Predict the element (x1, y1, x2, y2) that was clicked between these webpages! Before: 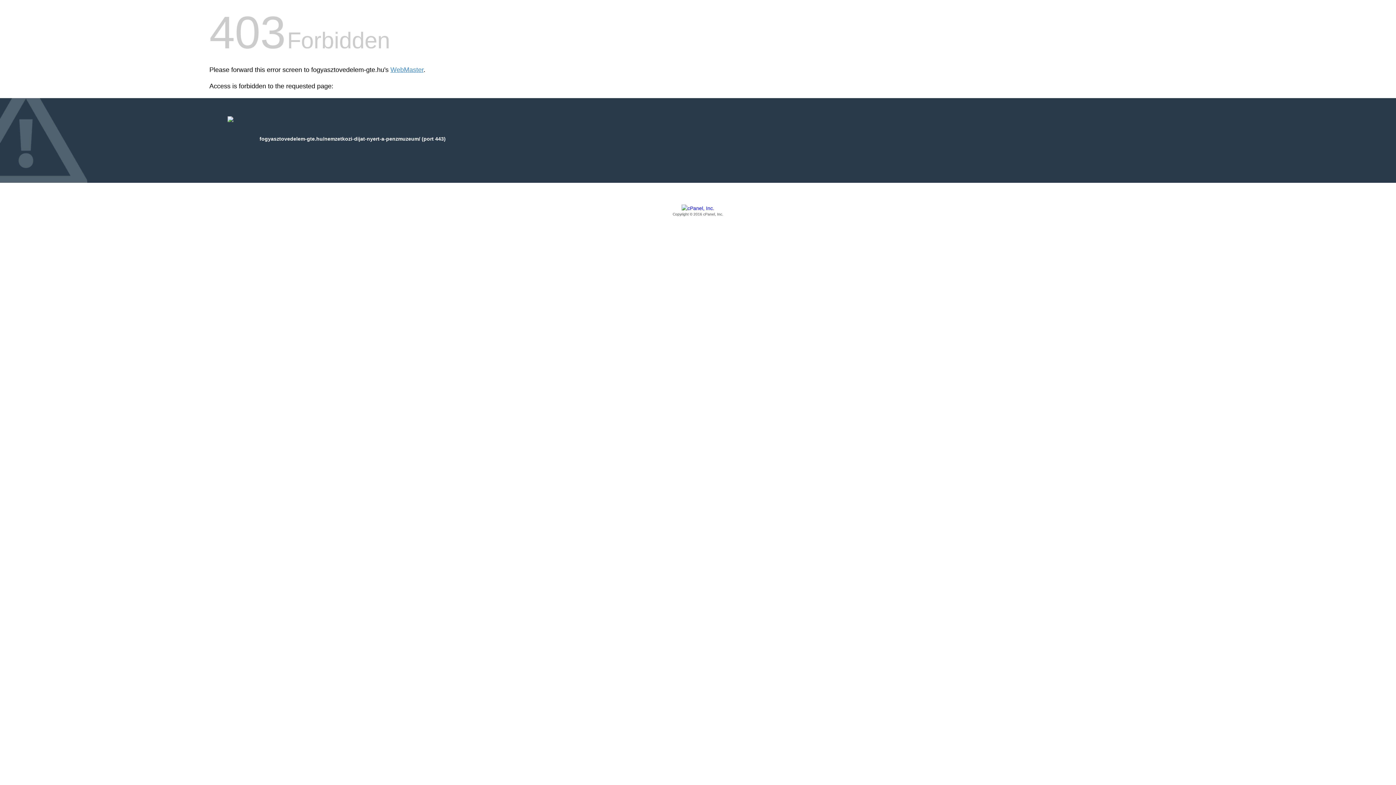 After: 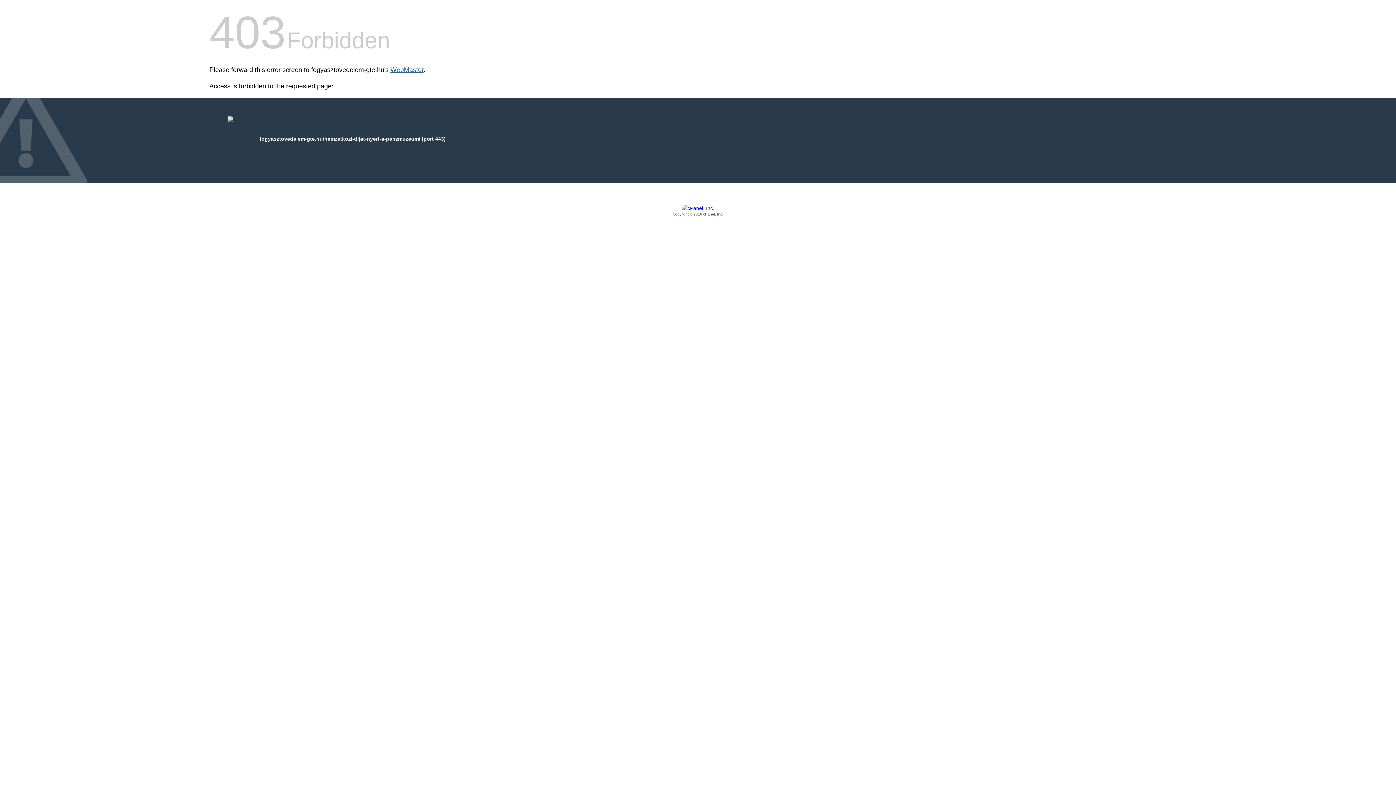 Action: bbox: (390, 66, 423, 73) label: WebMaster